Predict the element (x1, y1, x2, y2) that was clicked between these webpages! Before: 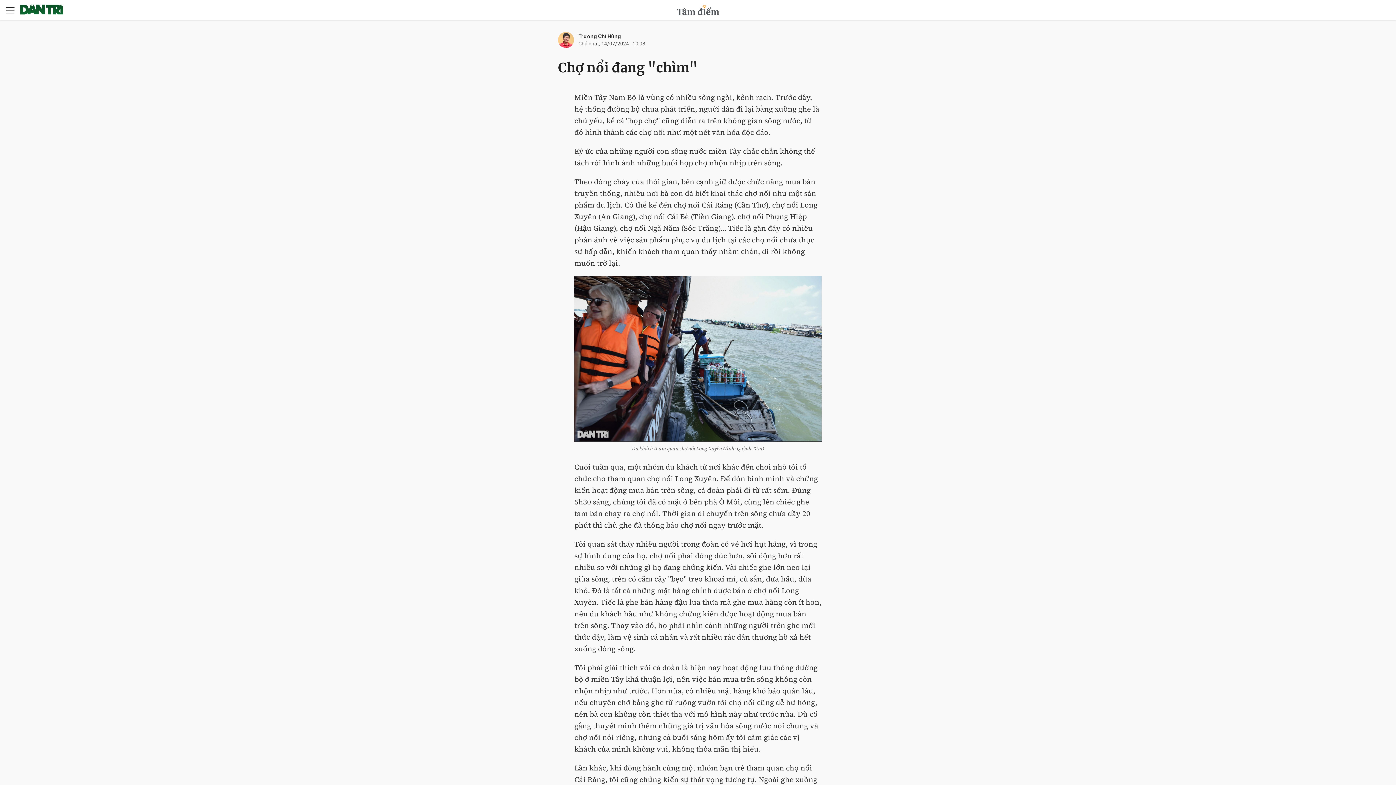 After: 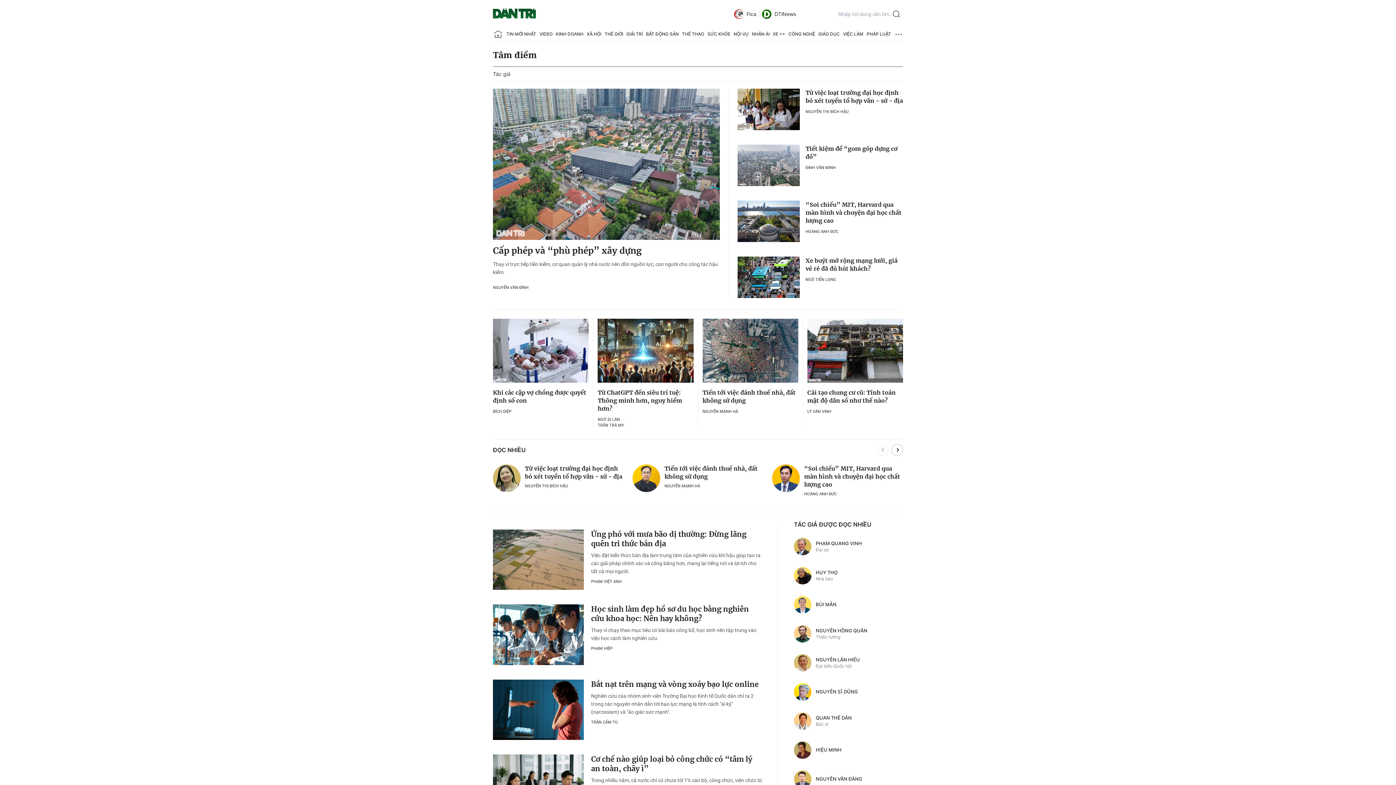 Action: bbox: (677, 5, 719, 15)